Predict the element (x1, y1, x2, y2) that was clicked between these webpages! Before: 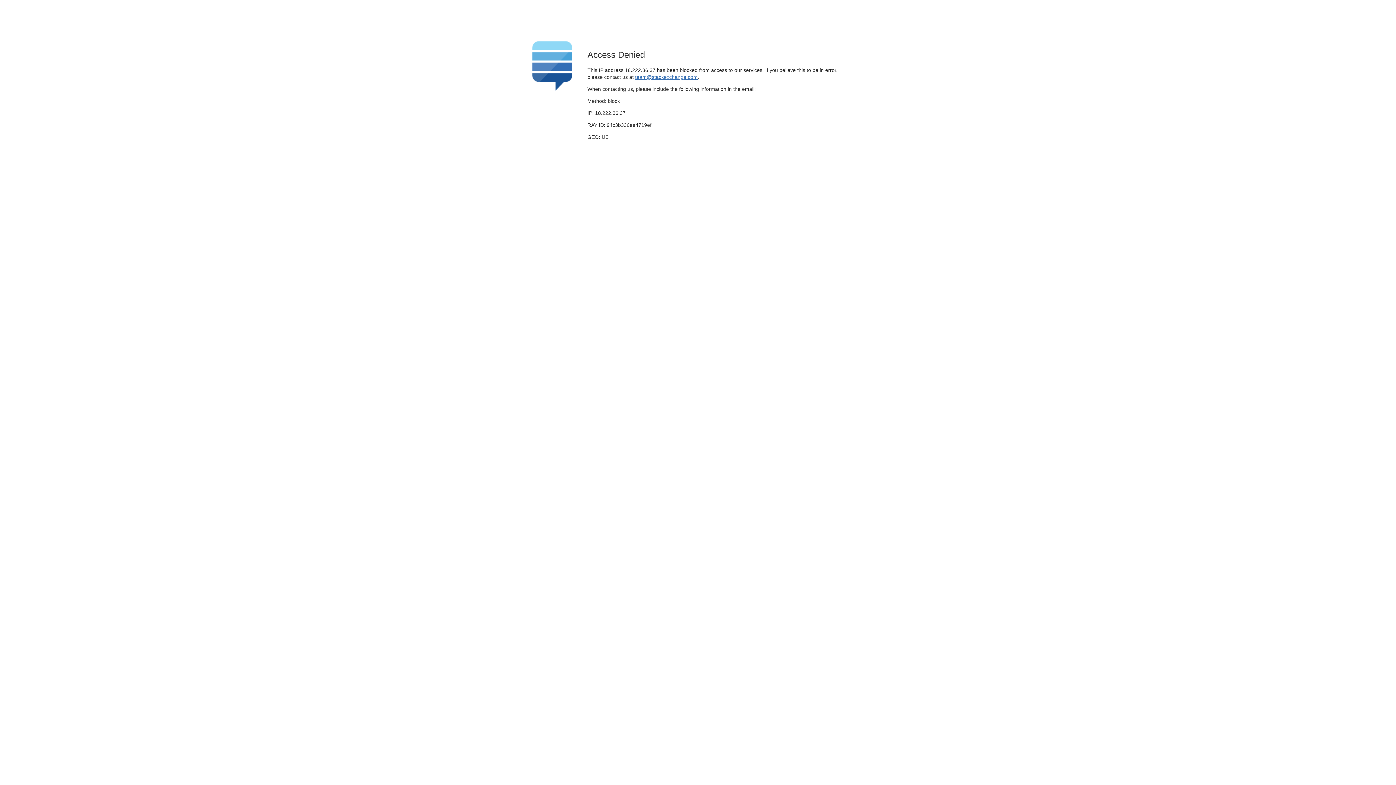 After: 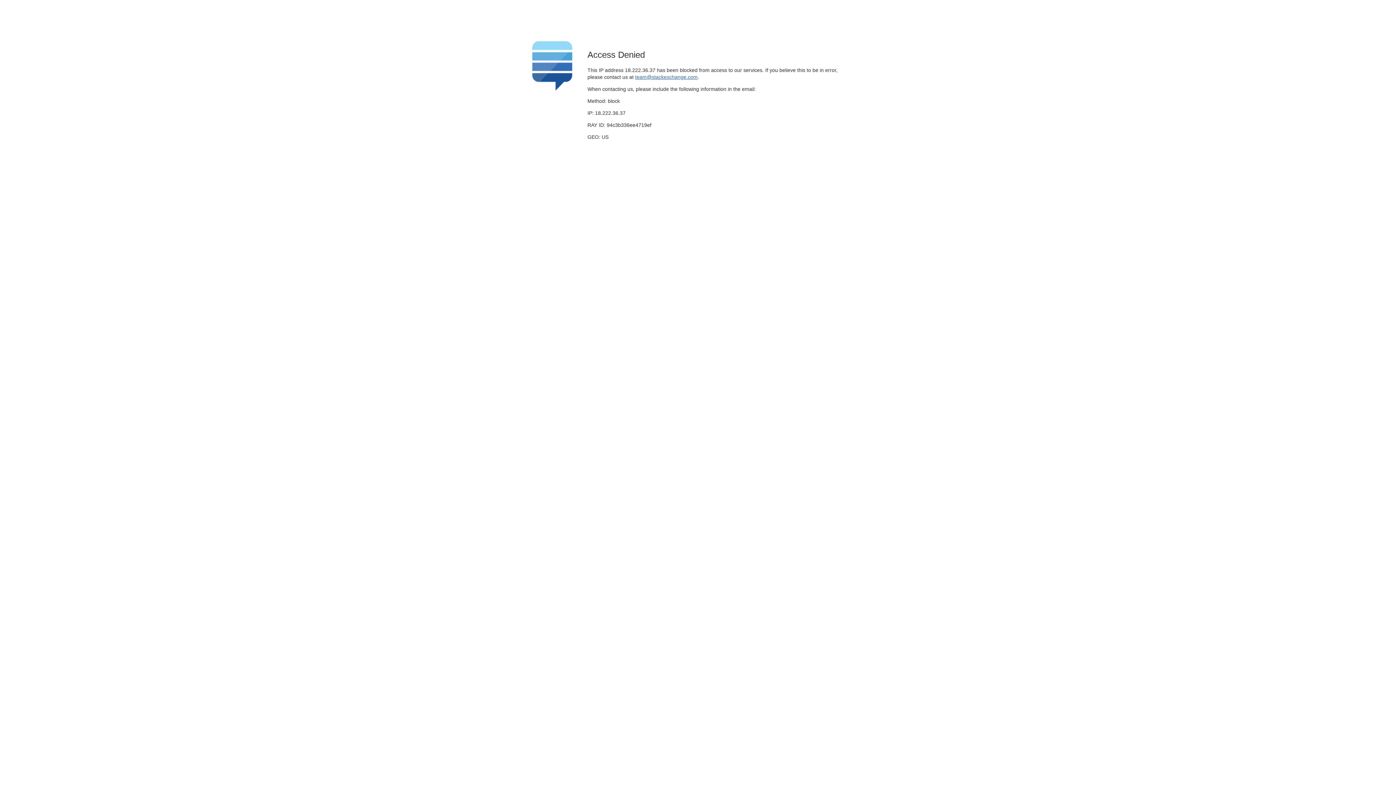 Action: label: team@stackexchange.com bbox: (635, 74, 697, 79)